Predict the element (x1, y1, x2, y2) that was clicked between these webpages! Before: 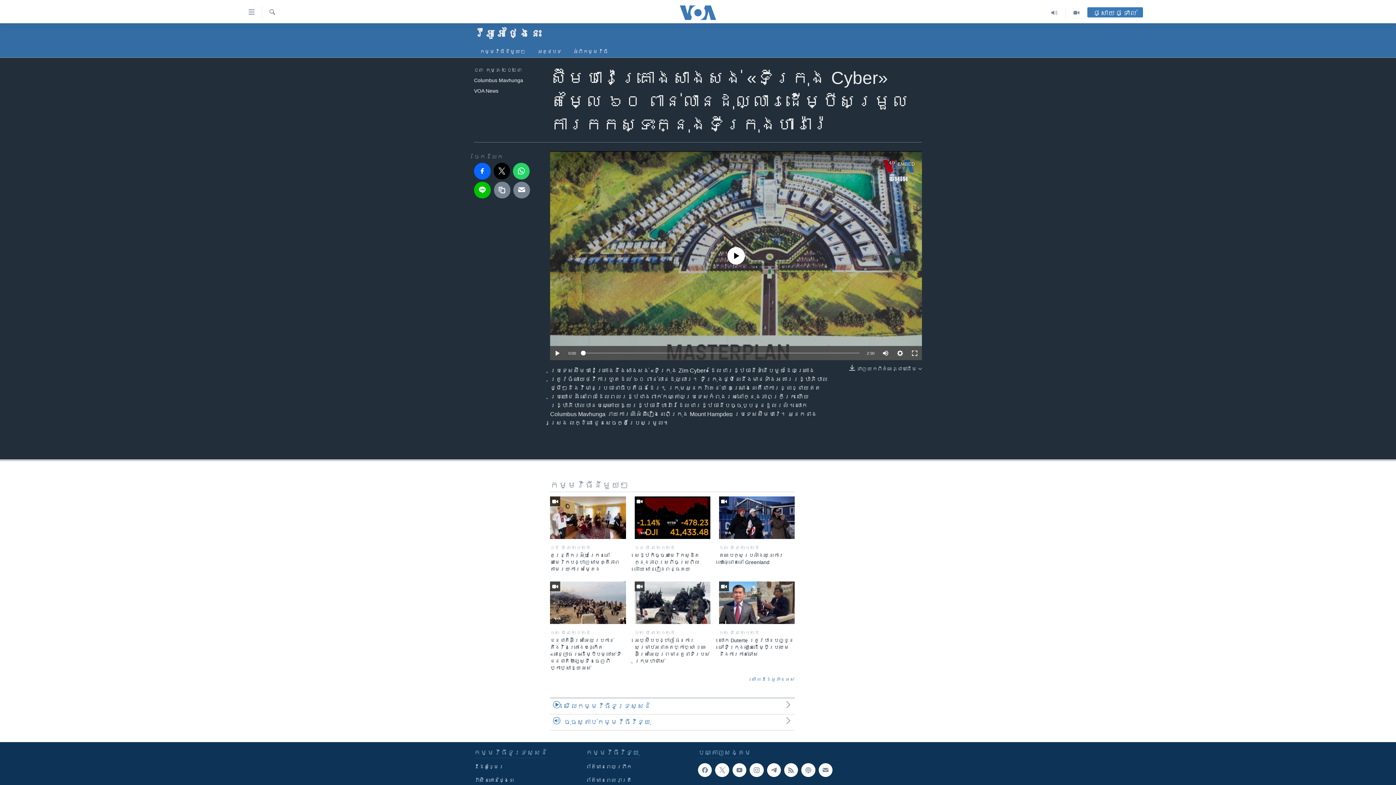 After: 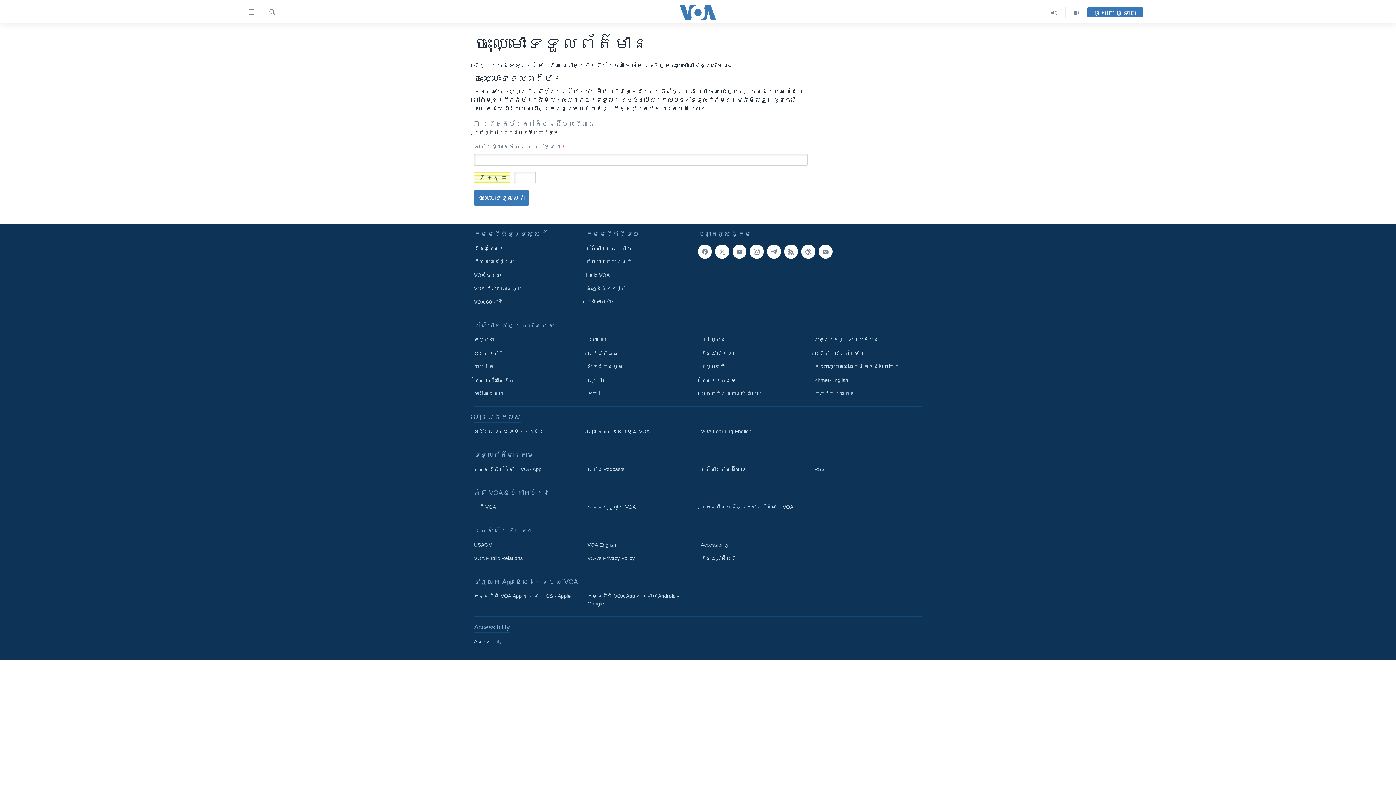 Action: bbox: (818, 763, 832, 777)